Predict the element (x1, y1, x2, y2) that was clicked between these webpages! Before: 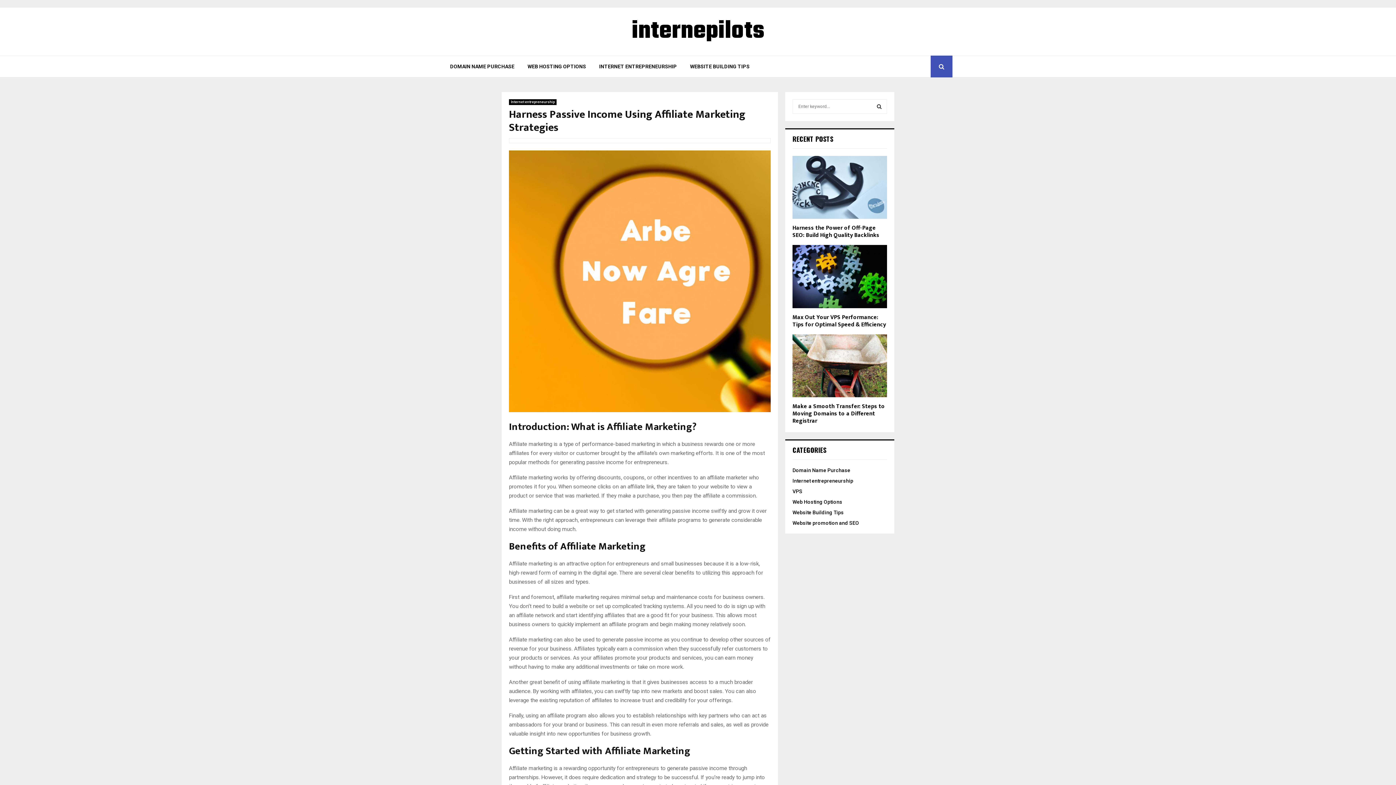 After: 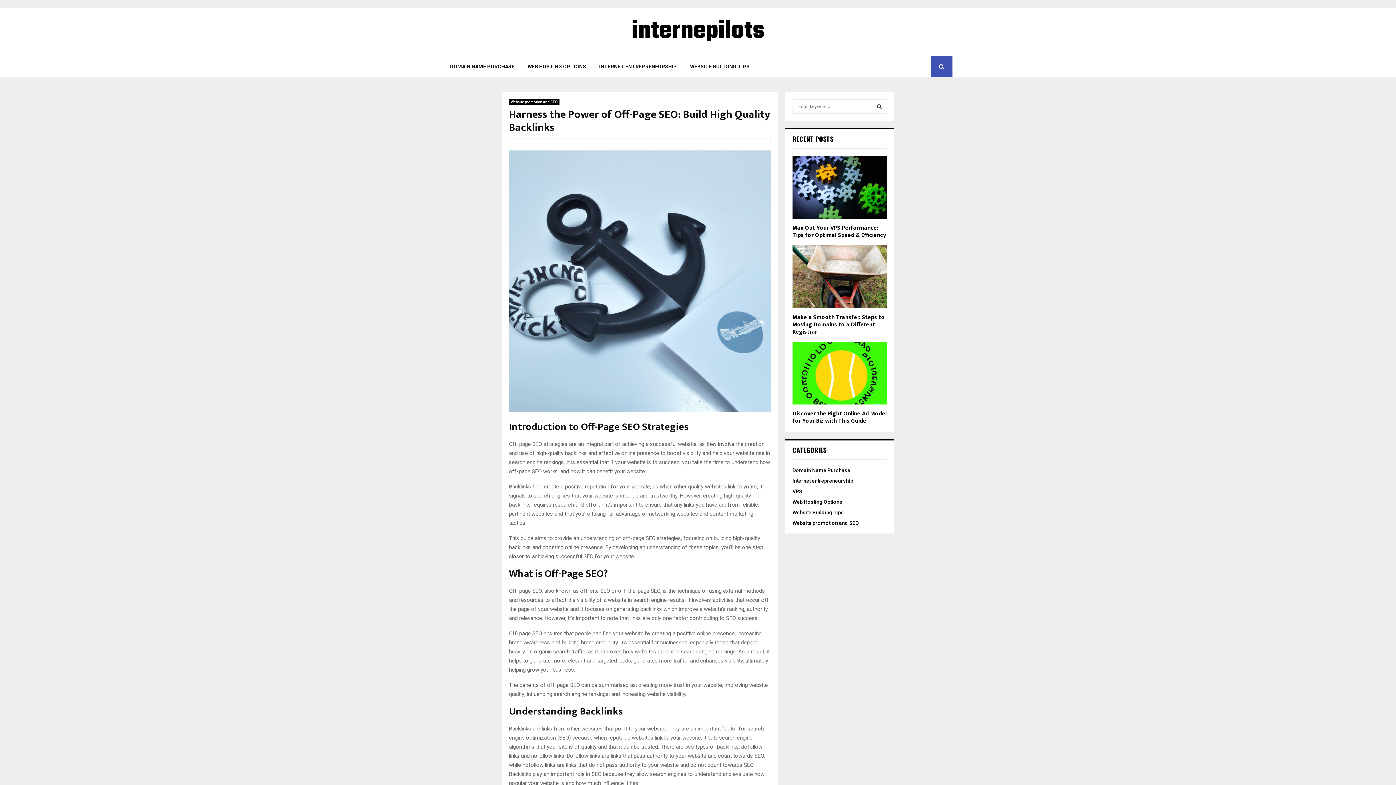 Action: bbox: (792, 223, 879, 240) label: Harness the Power of Off-Page SEO: Build High Quality Backlinks